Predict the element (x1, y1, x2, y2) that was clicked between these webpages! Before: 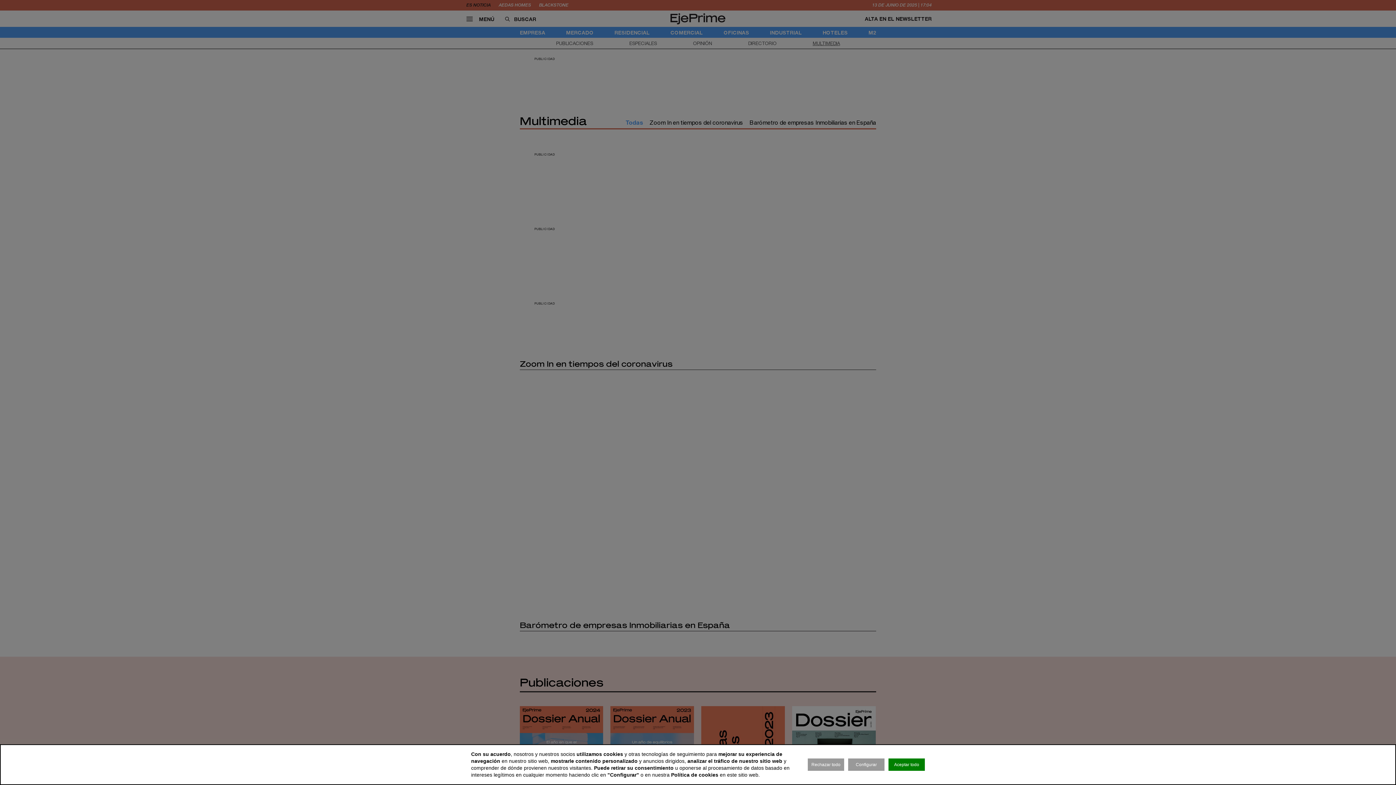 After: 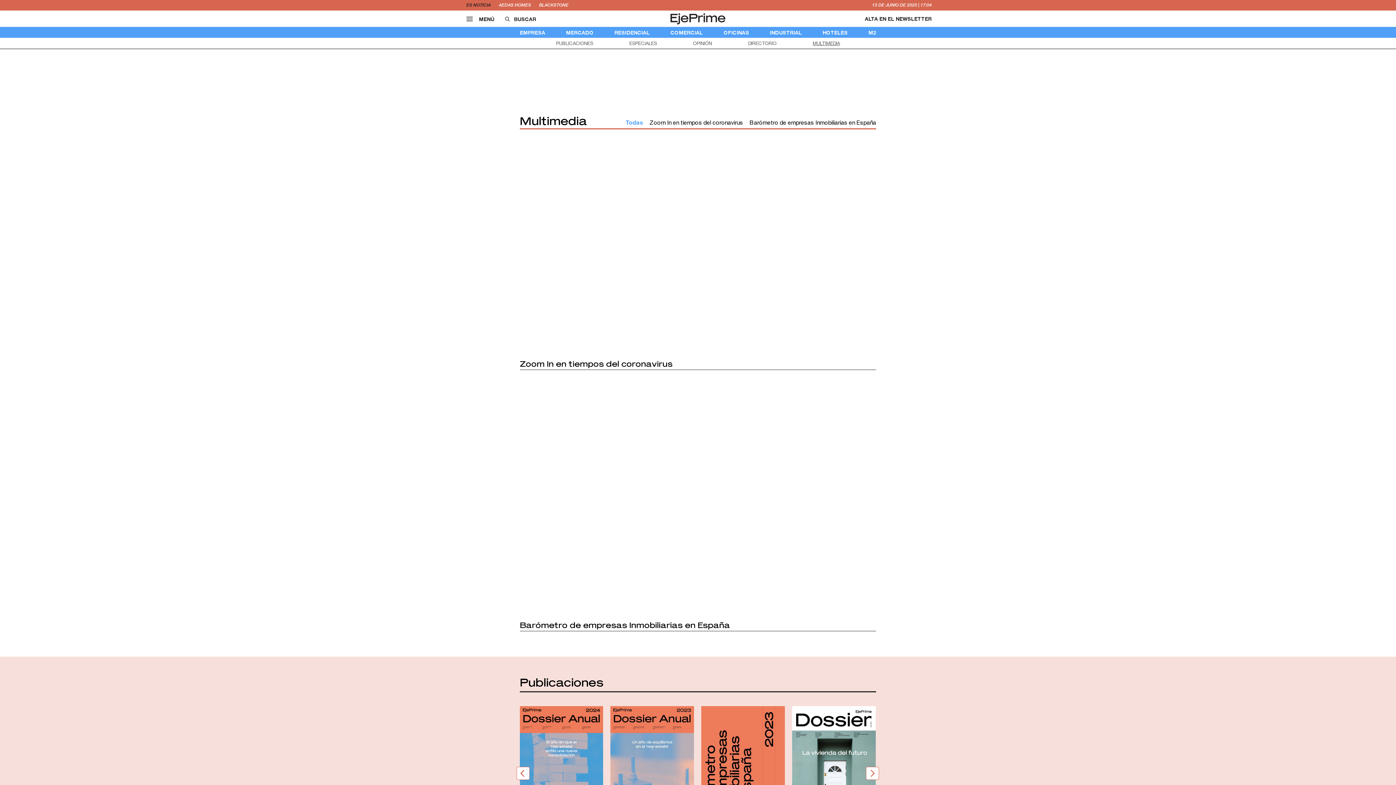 Action: bbox: (888, 758, 925, 771) label: Aceptar todo